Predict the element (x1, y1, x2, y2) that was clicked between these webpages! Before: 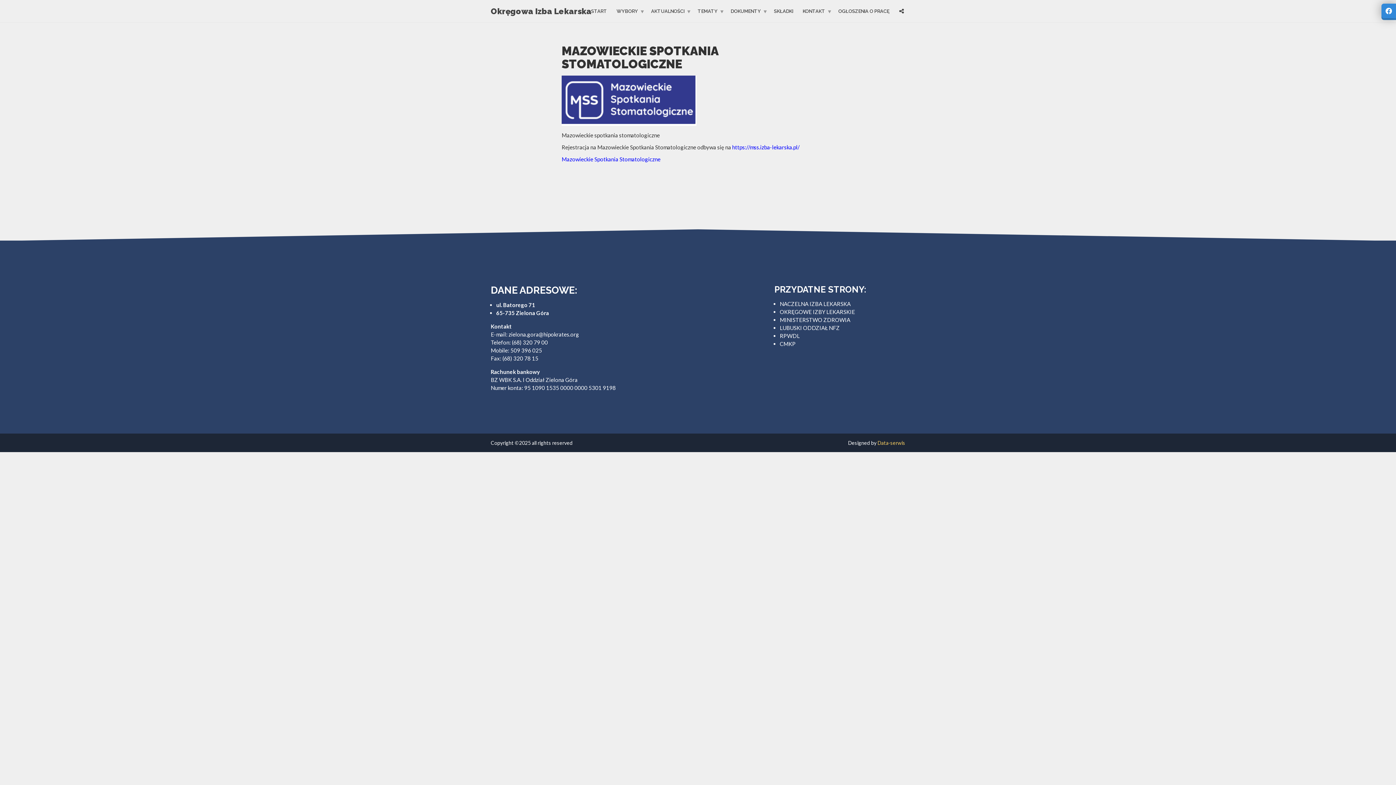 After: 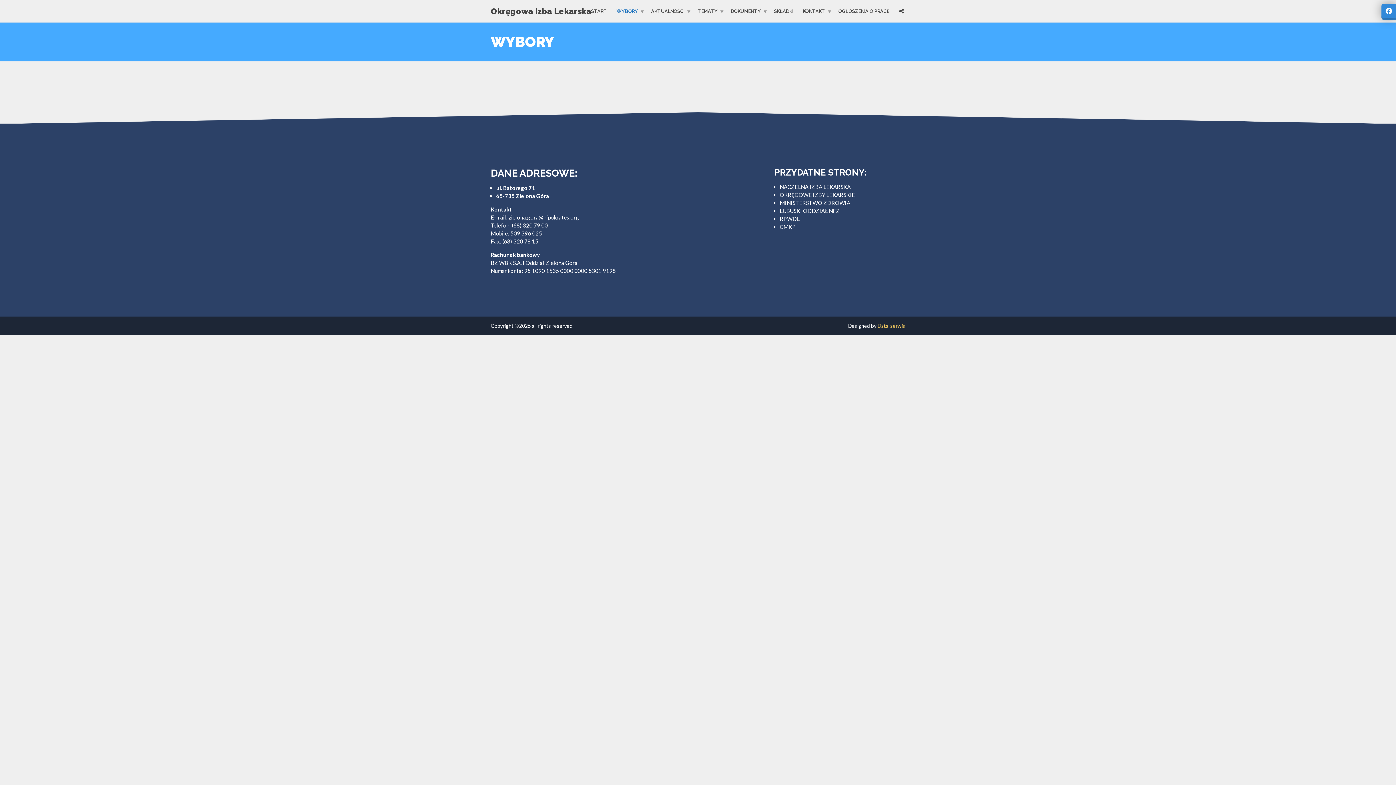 Action: bbox: (612, 5, 646, 17) label: WYBORY